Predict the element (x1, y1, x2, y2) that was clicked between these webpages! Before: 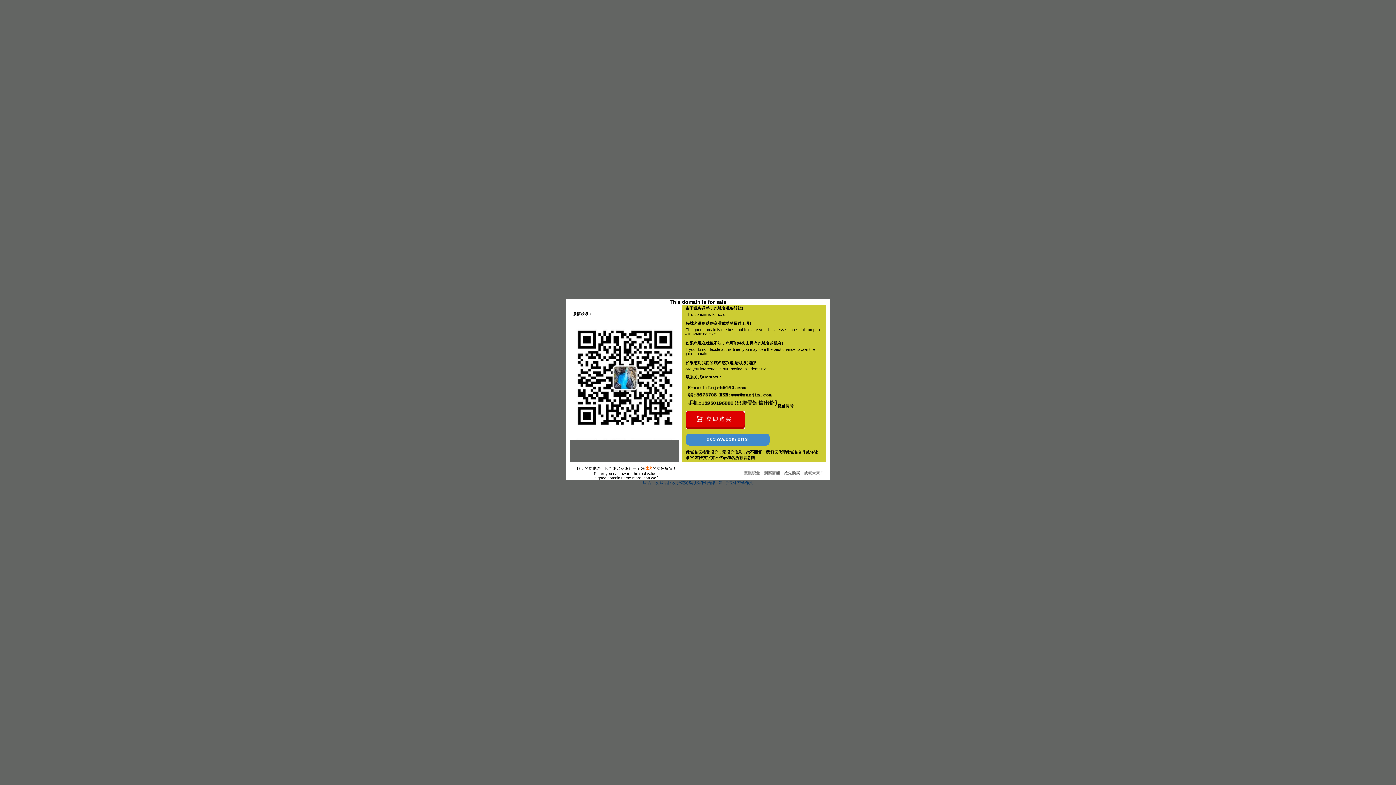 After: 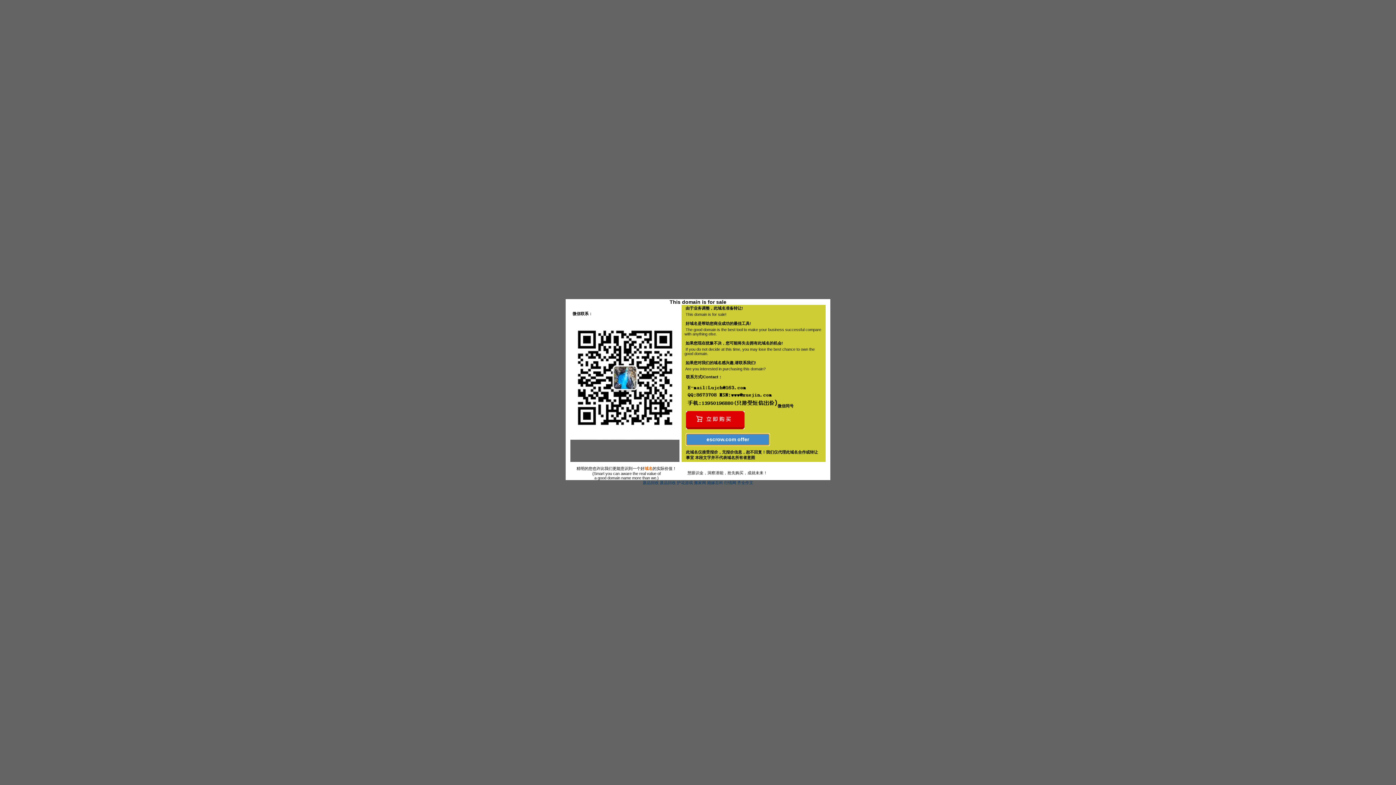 Action: bbox: (686, 433, 769, 445) label: escrow.com offer